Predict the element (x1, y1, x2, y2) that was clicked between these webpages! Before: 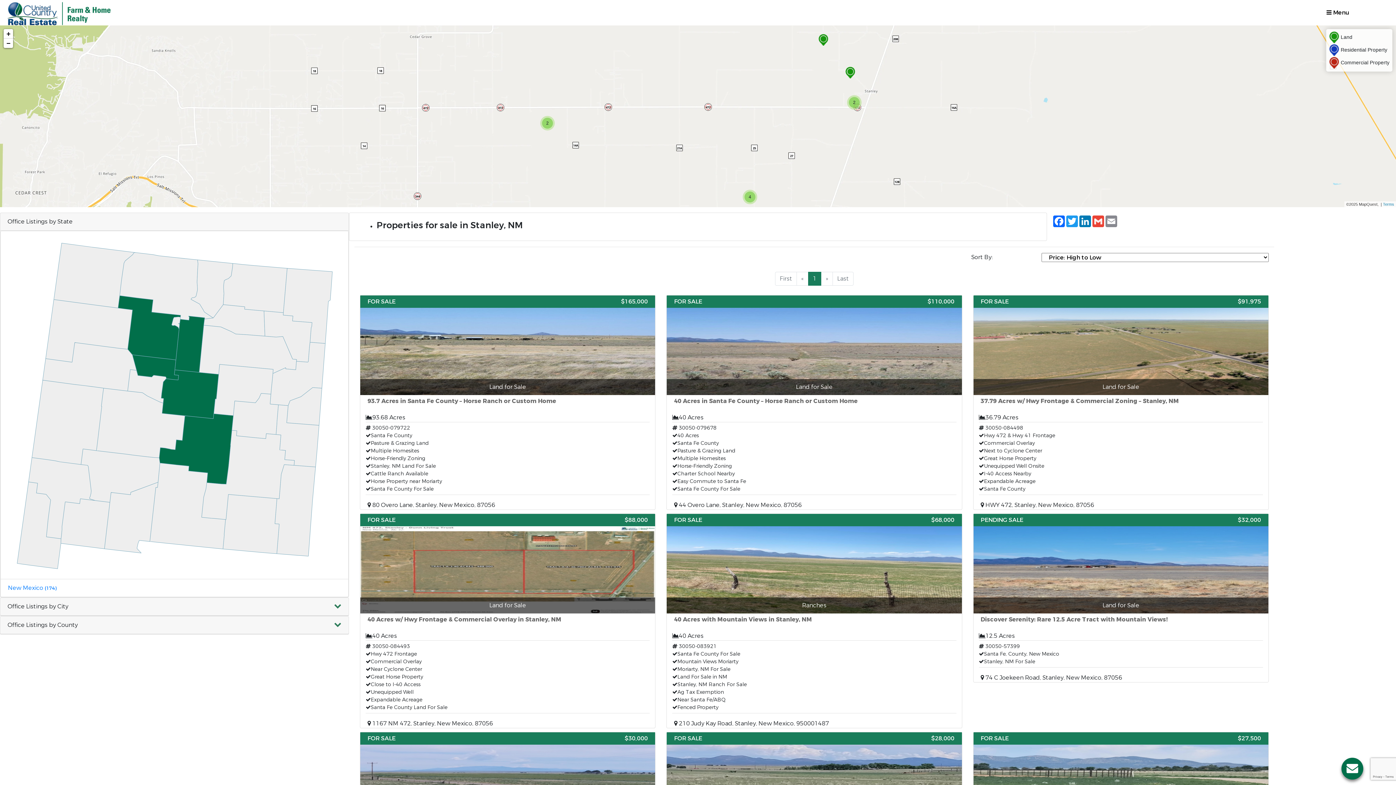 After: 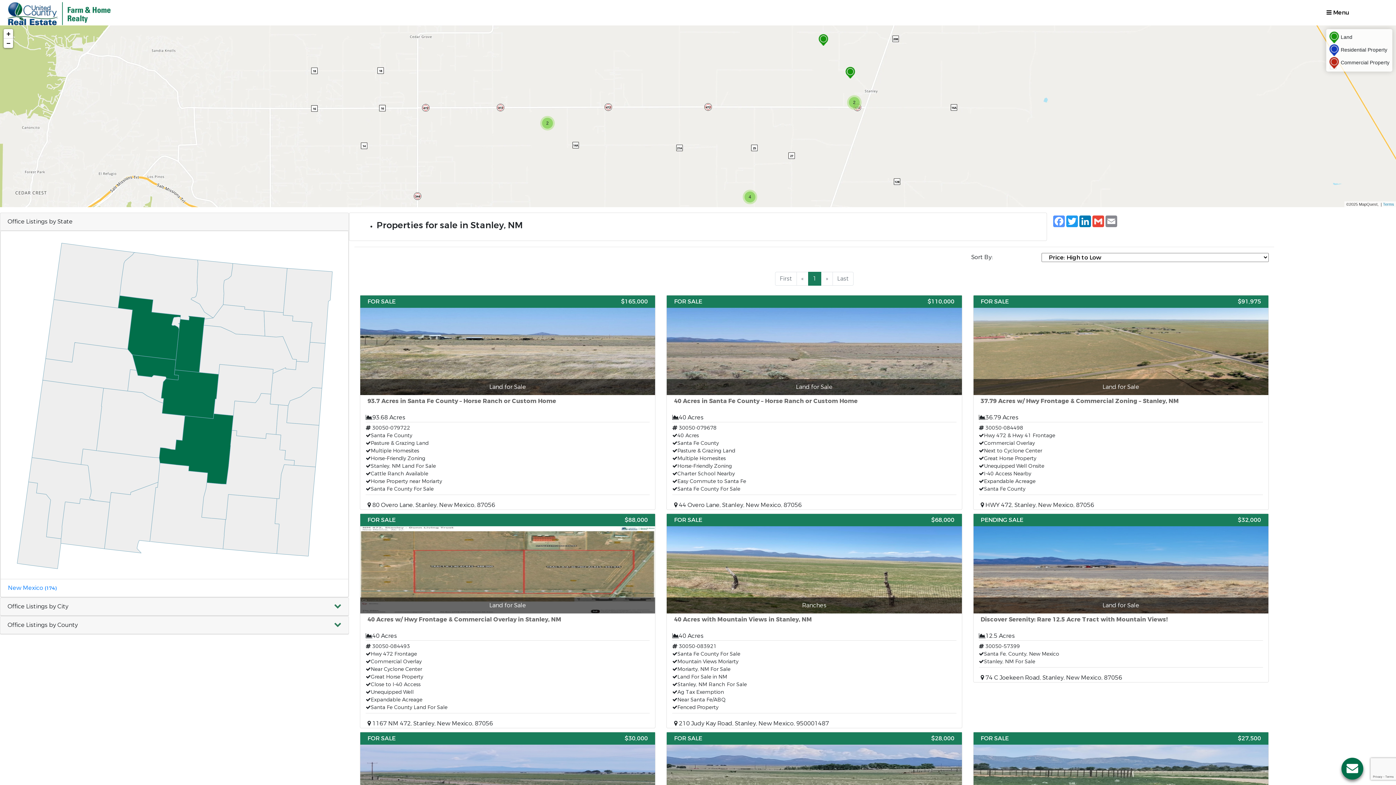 Action: label: Facebook bbox: (1052, 215, 1065, 227)